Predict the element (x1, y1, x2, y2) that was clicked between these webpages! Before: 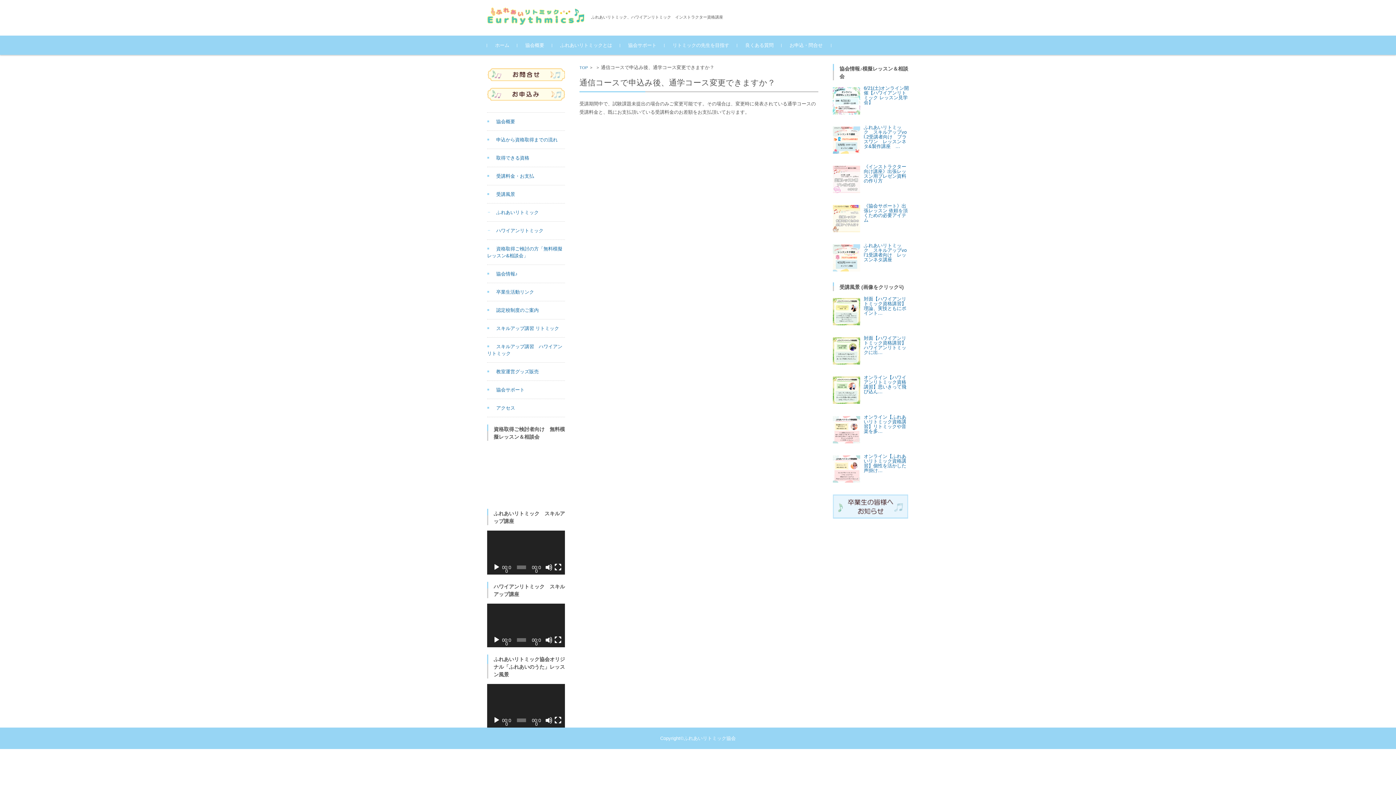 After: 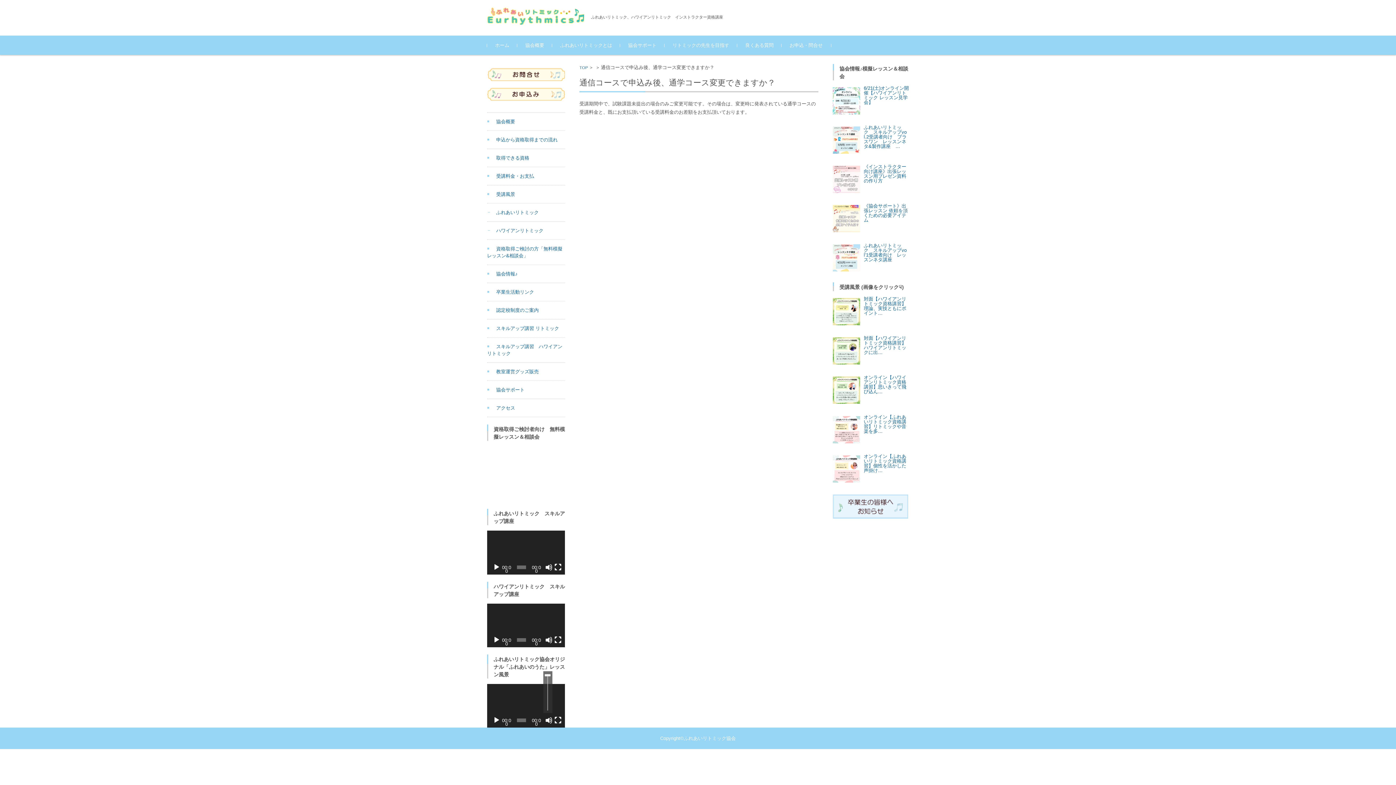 Action: label: ミュート bbox: (545, 717, 552, 724)